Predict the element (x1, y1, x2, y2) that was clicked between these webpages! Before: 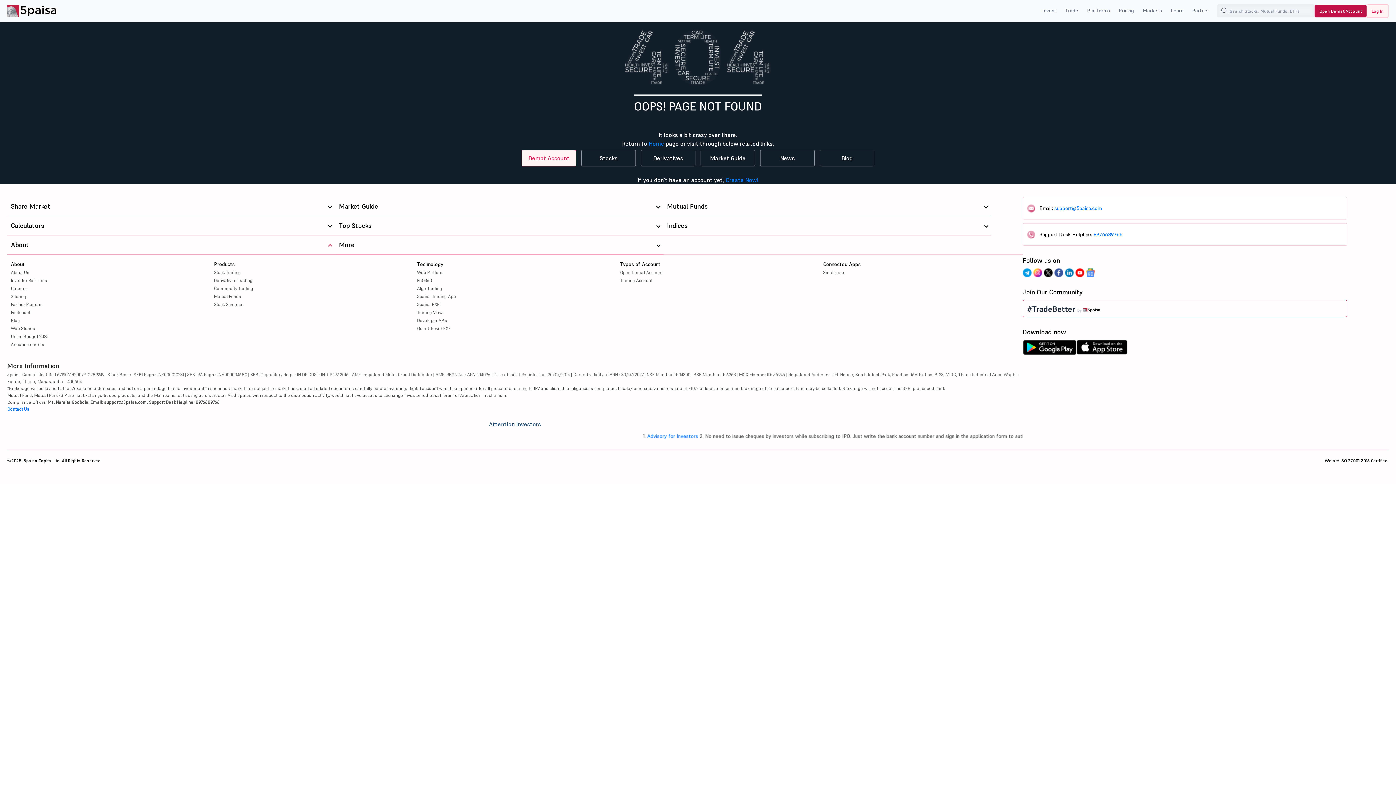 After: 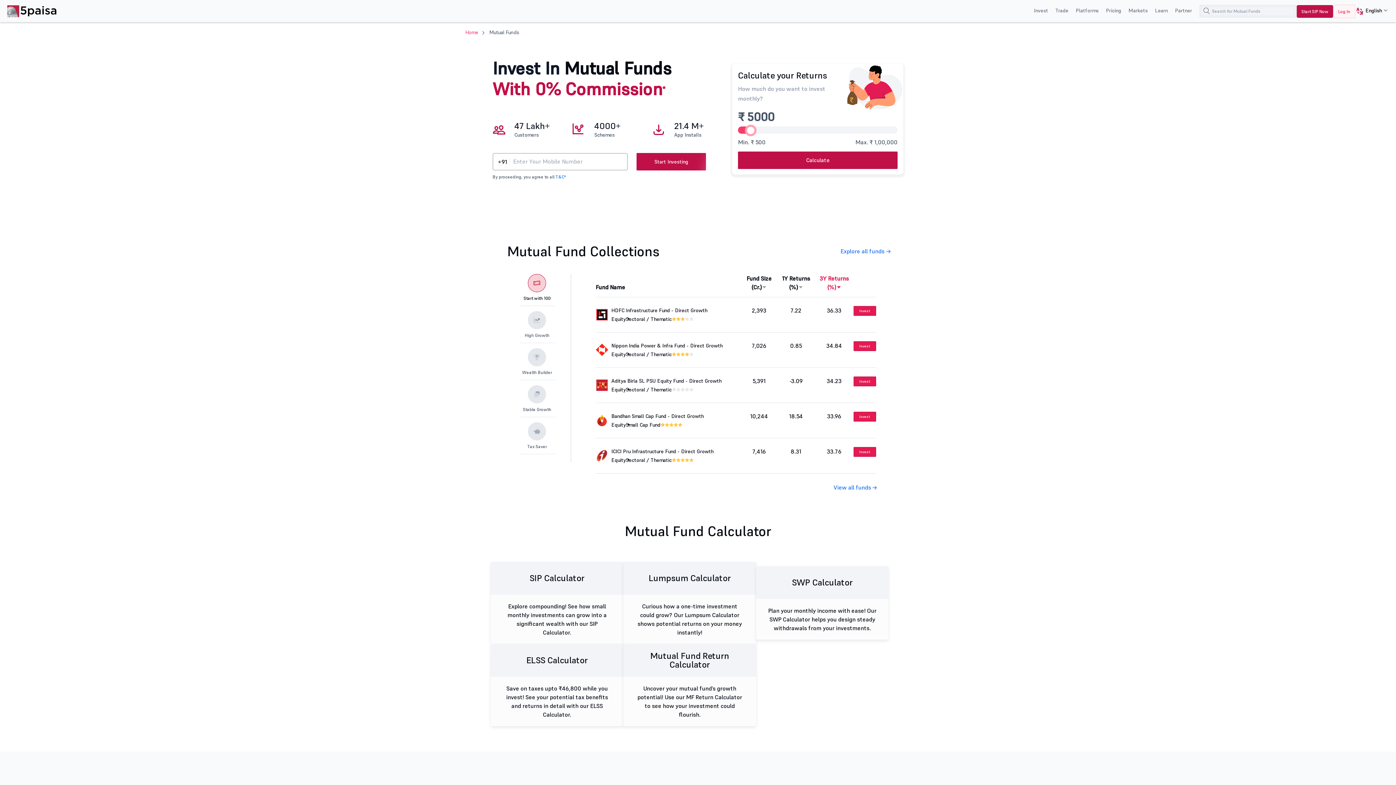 Action: label: Mutual Funds bbox: (214, 293, 241, 299)